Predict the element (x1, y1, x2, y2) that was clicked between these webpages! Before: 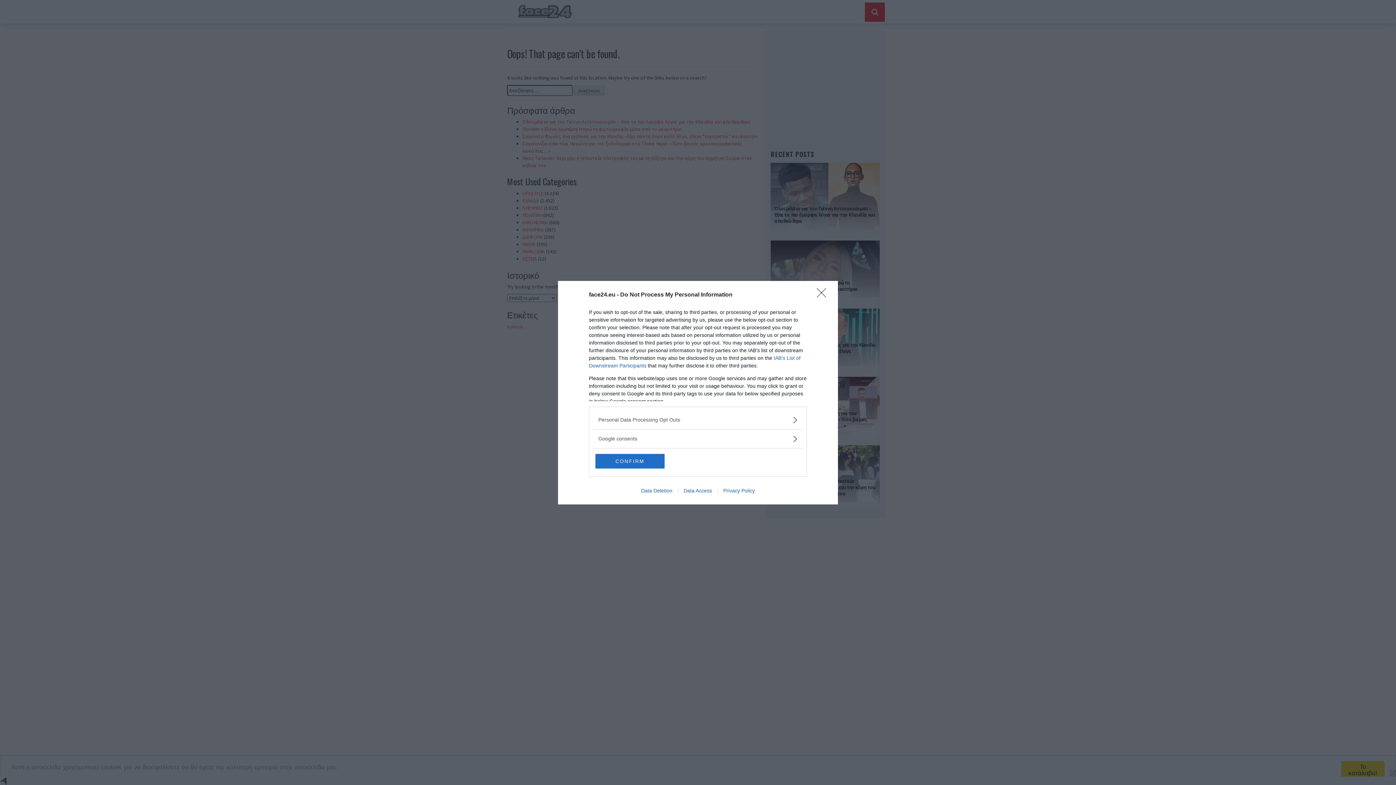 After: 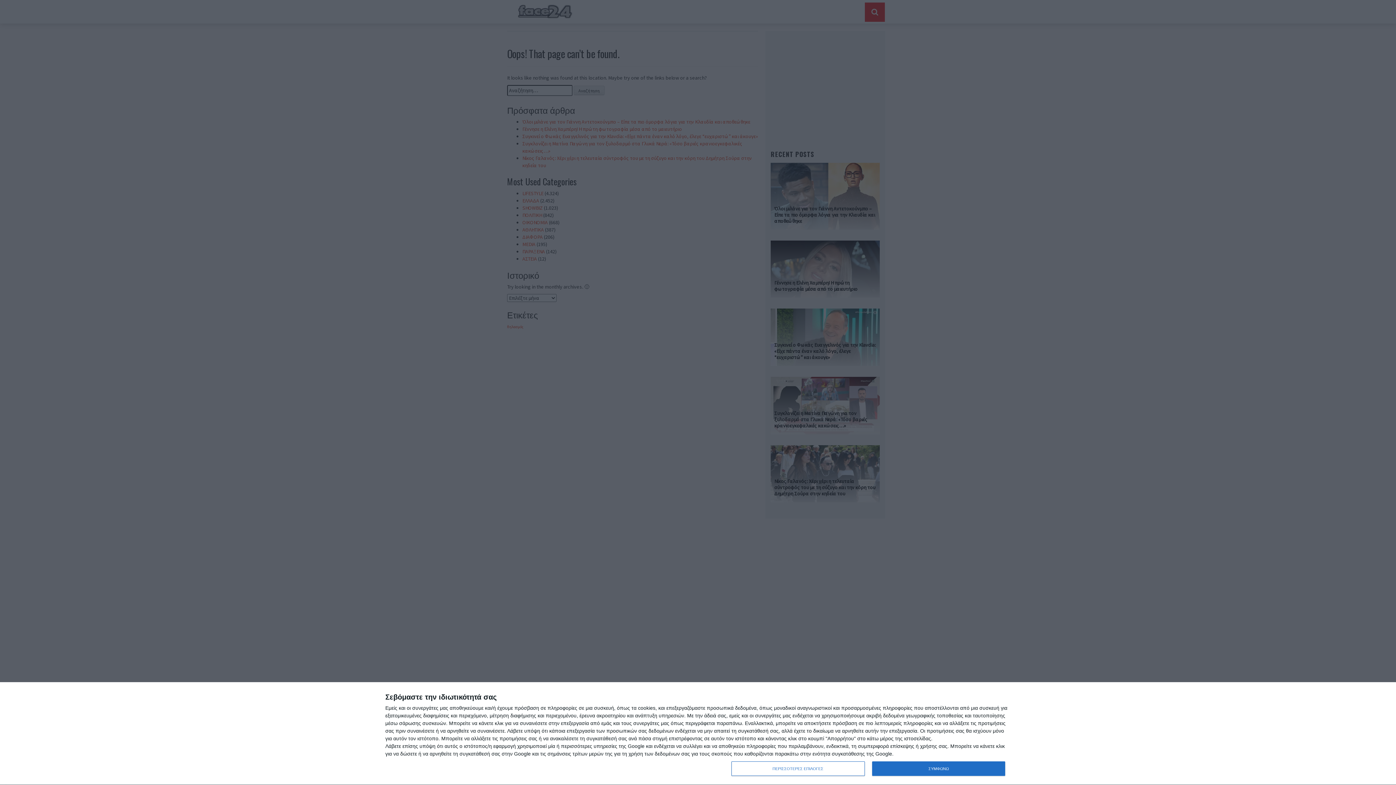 Action: bbox: (635, 487, 678, 493) label: Data Deletion